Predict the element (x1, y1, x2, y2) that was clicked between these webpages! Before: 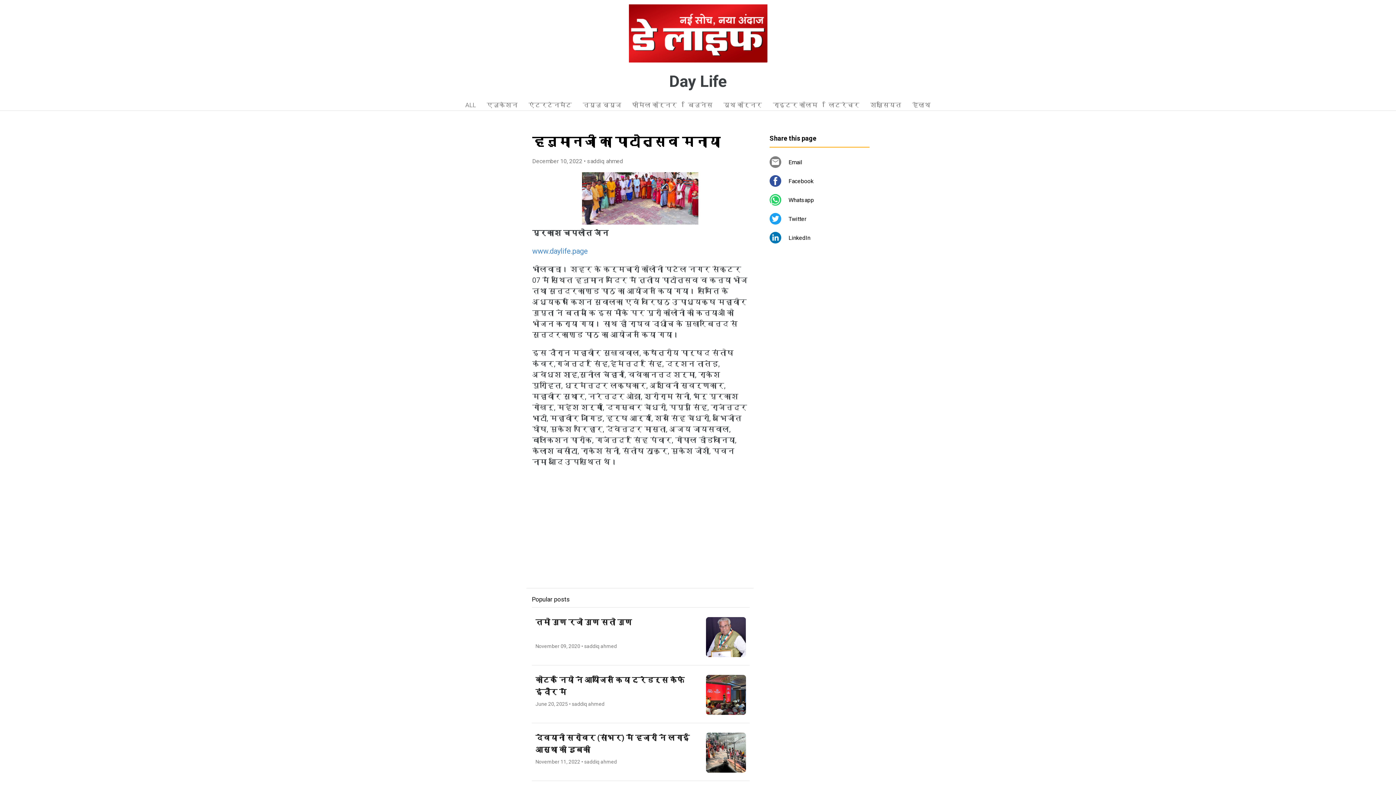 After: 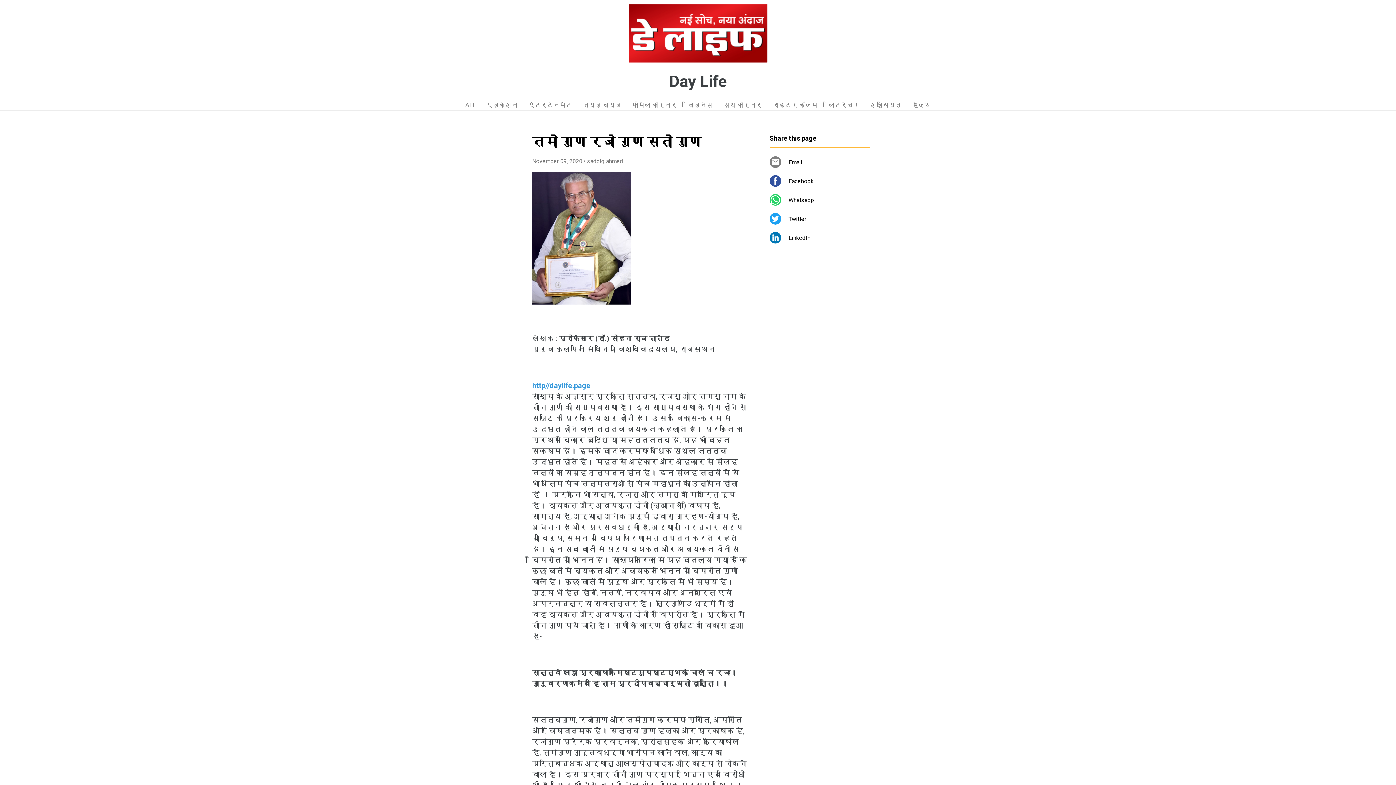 Action: bbox: (532, 607, 749, 665) label: तमो गुण रजो गुण सतो गुण
November 09, 2020 • saddiq ahmed